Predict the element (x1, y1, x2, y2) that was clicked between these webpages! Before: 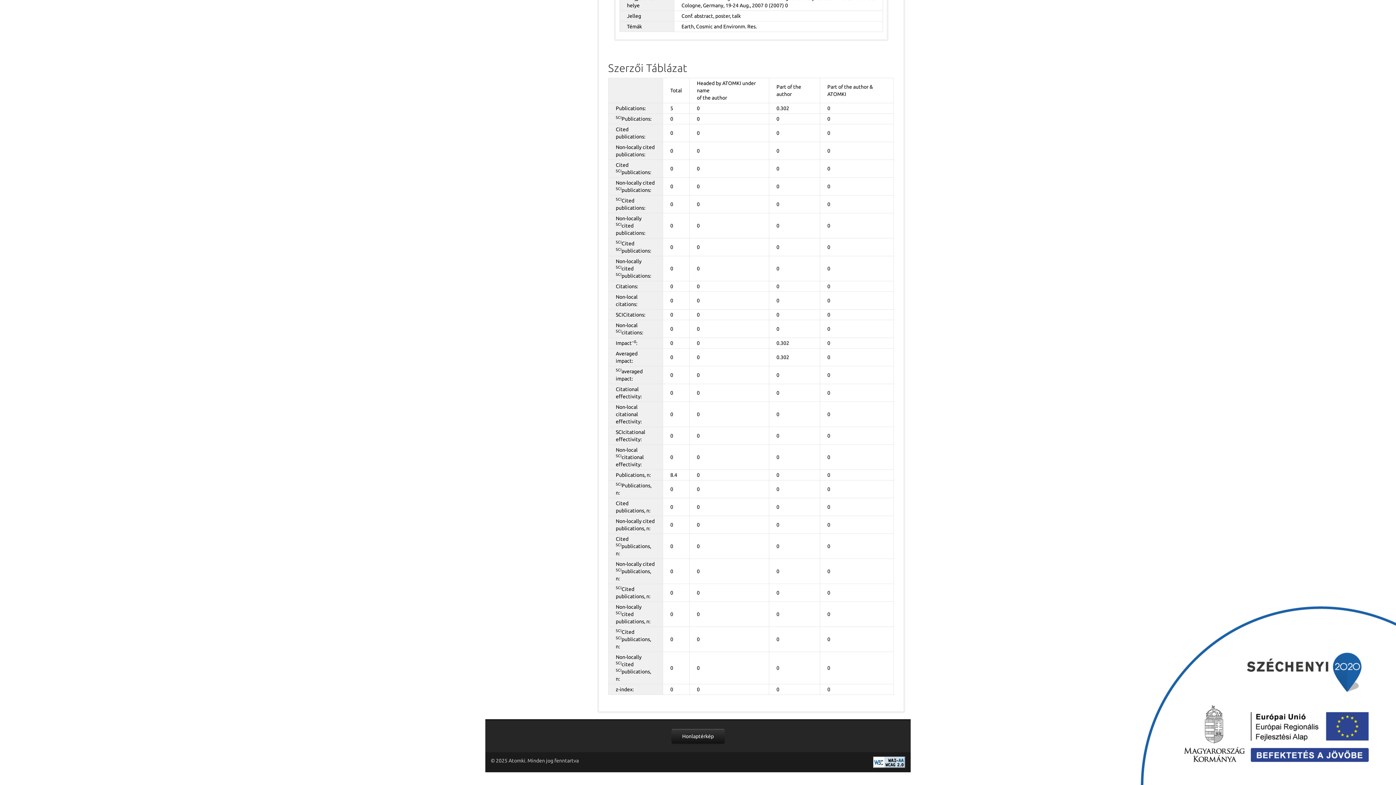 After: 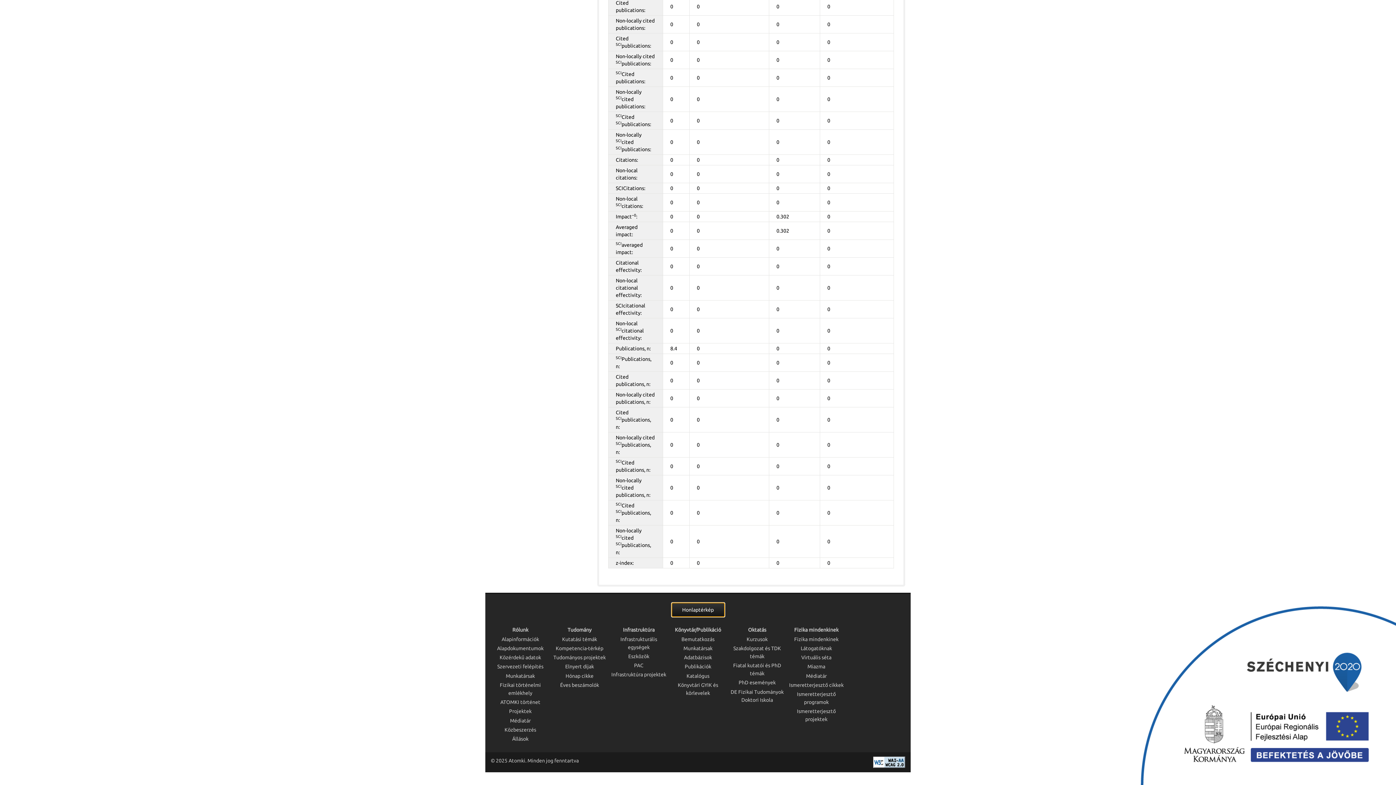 Action: label: Honlaptérkép bbox: (671, 729, 724, 744)